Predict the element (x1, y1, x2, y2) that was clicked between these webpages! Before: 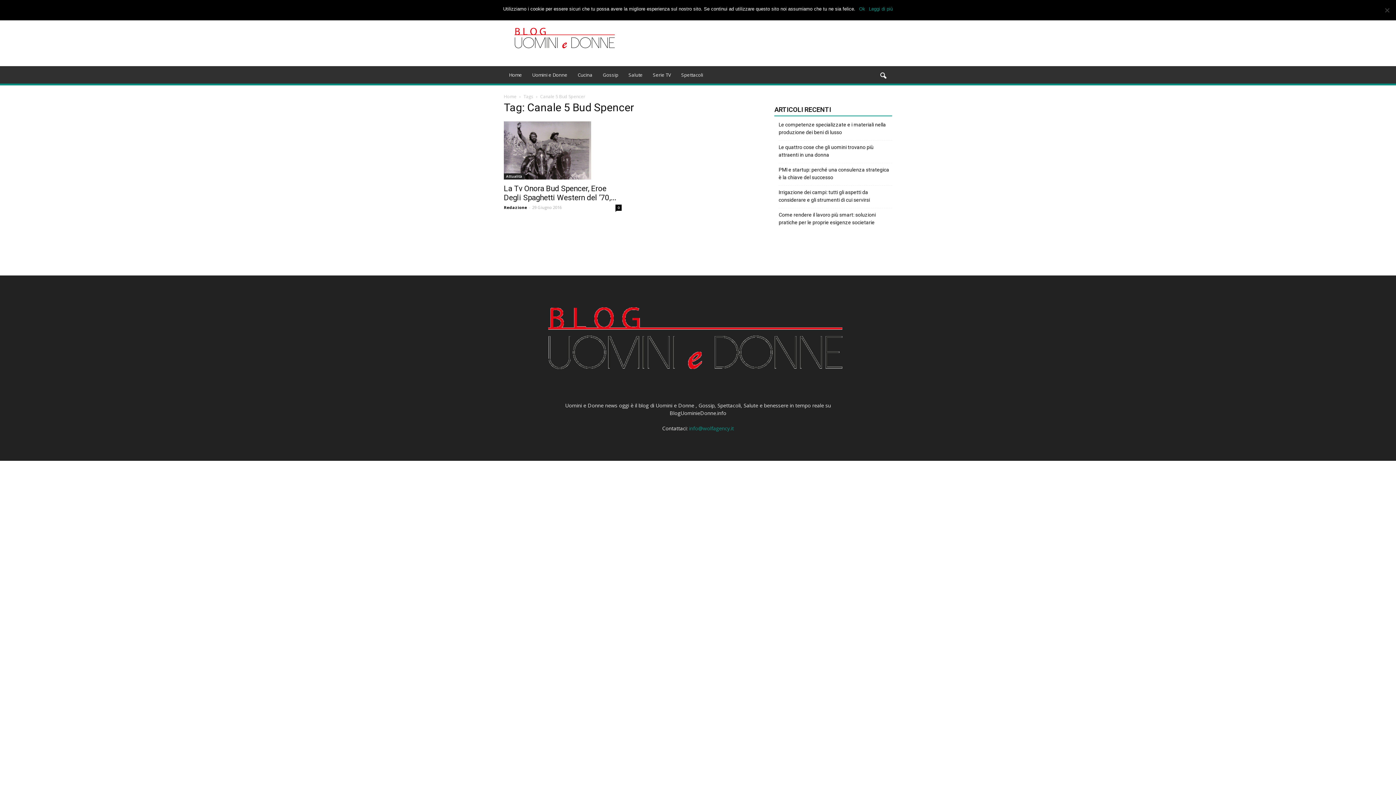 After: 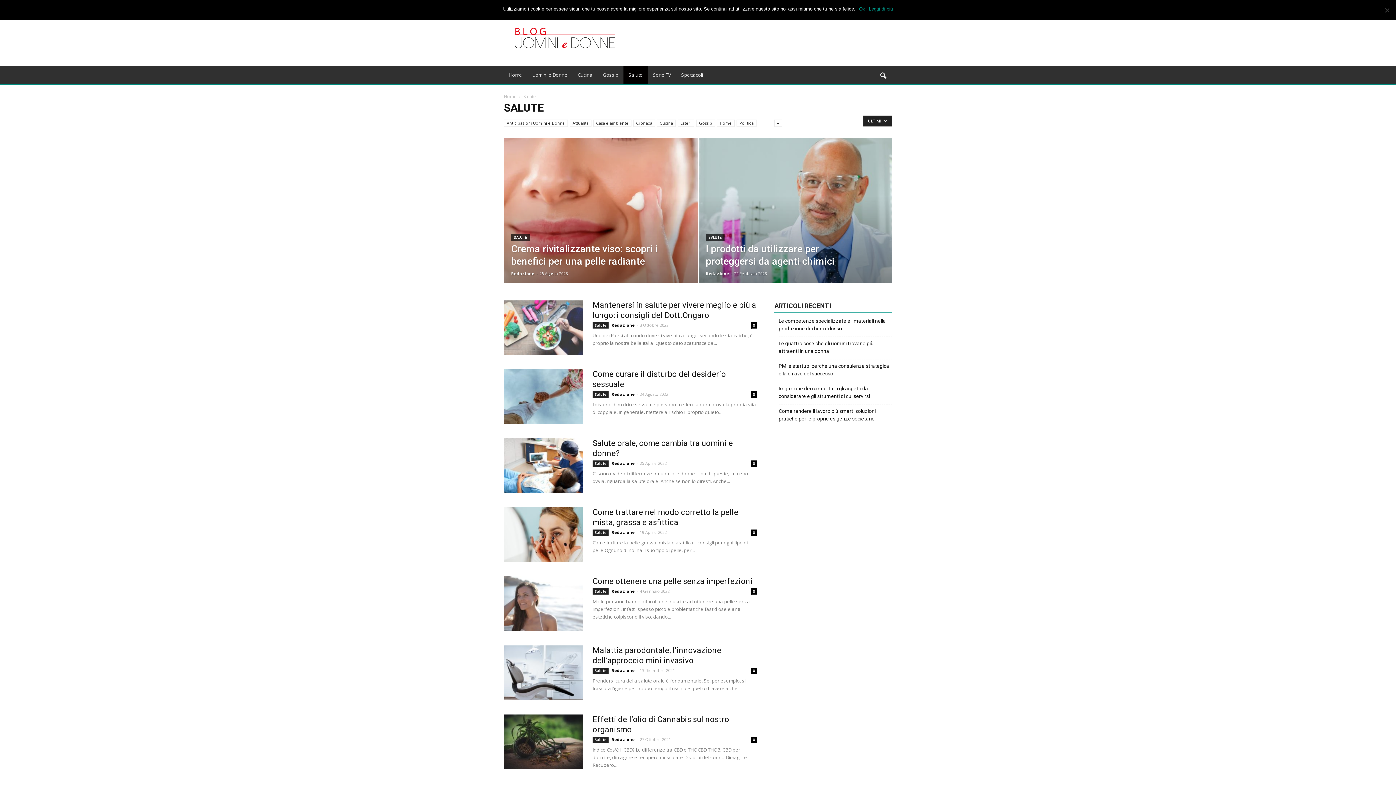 Action: bbox: (623, 66, 648, 83) label: Salute